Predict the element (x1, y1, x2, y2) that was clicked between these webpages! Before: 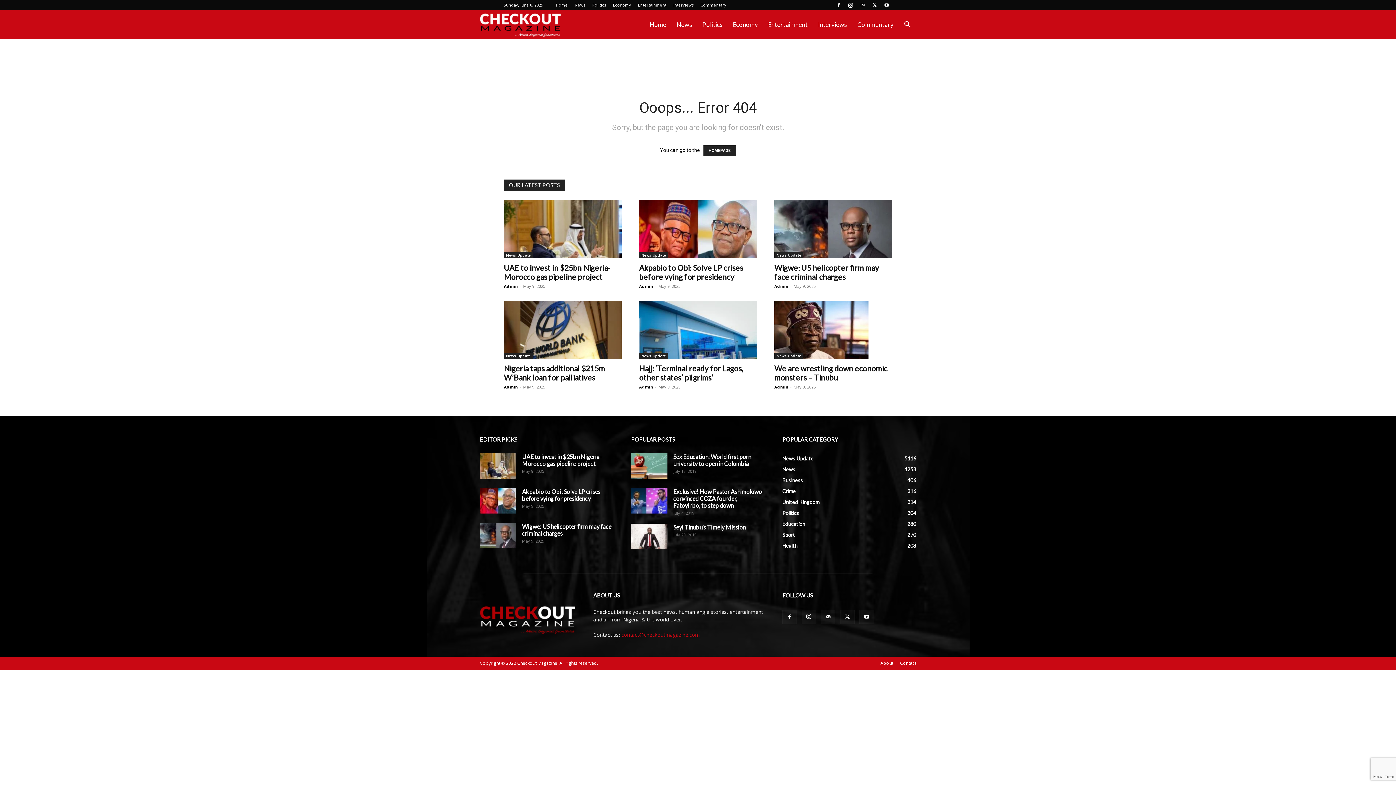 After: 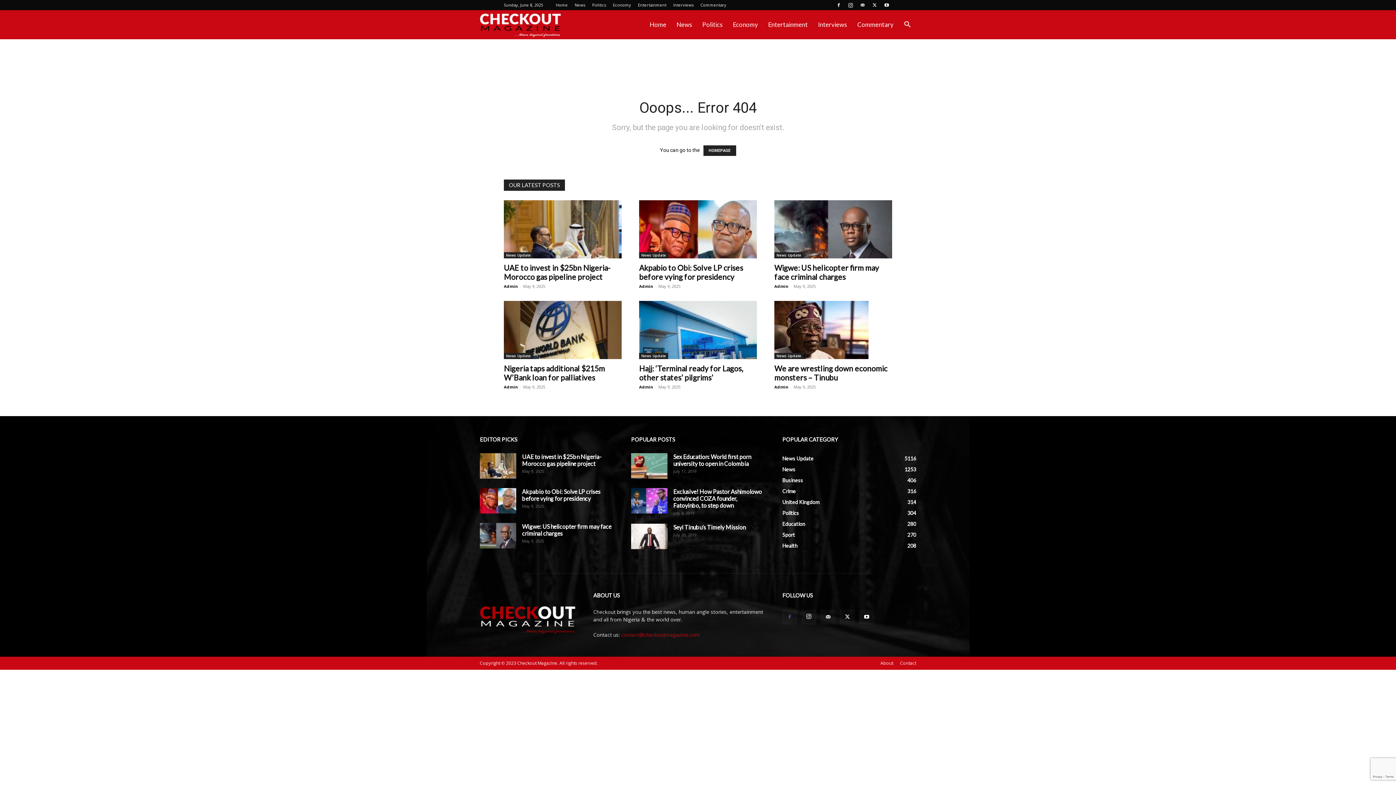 Action: bbox: (782, 610, 797, 624)